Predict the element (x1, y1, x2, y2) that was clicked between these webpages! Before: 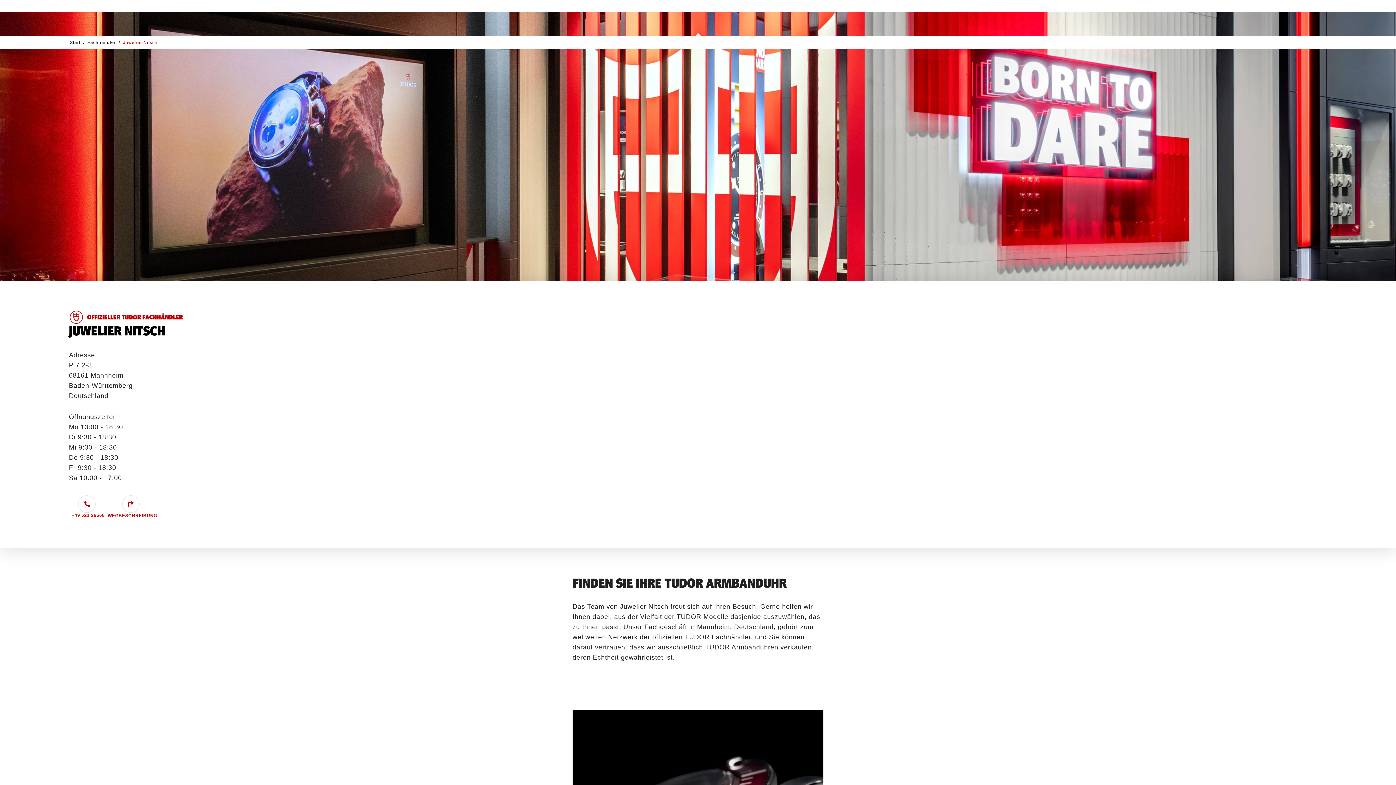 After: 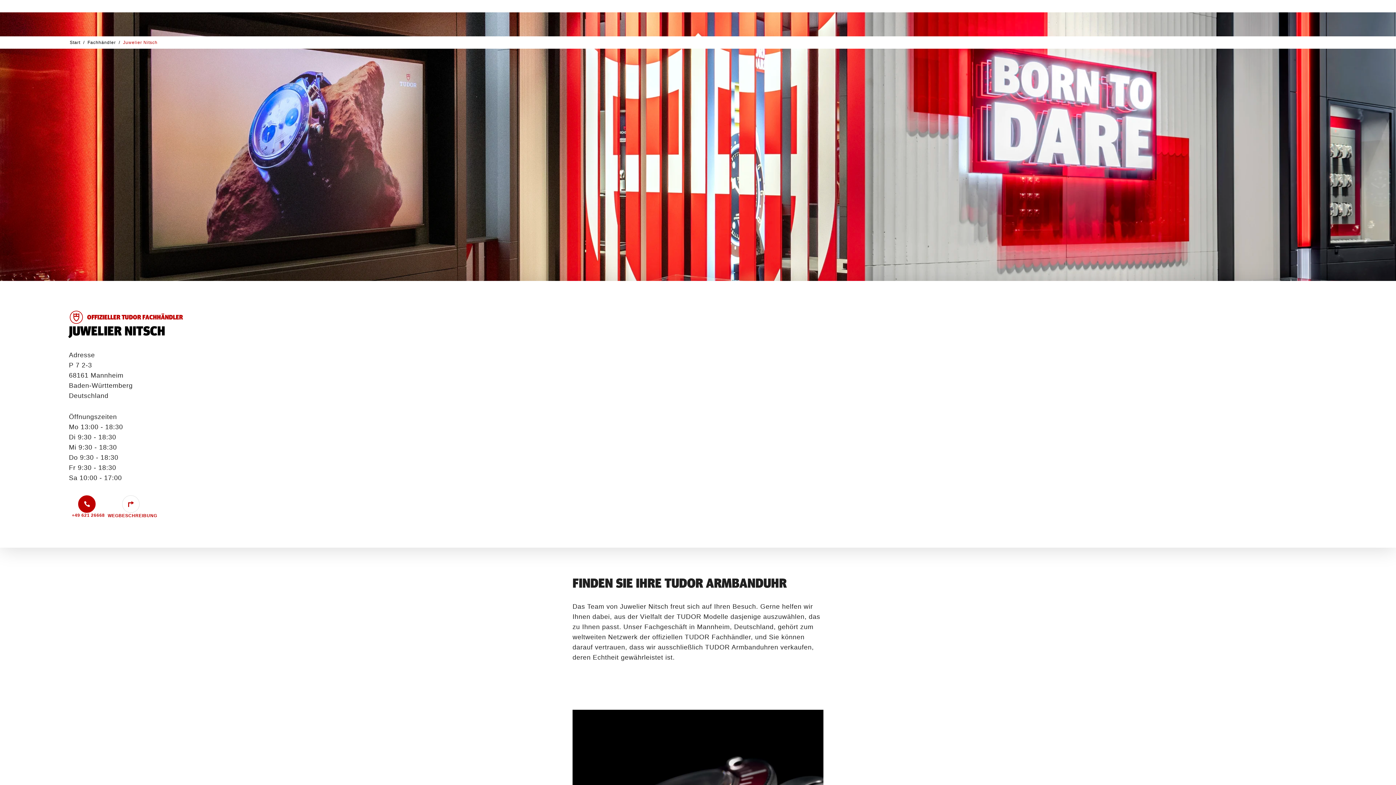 Action: bbox: (68, 495, 104, 518) label: Telefonnummer ‭Juwelier Nitsch‬